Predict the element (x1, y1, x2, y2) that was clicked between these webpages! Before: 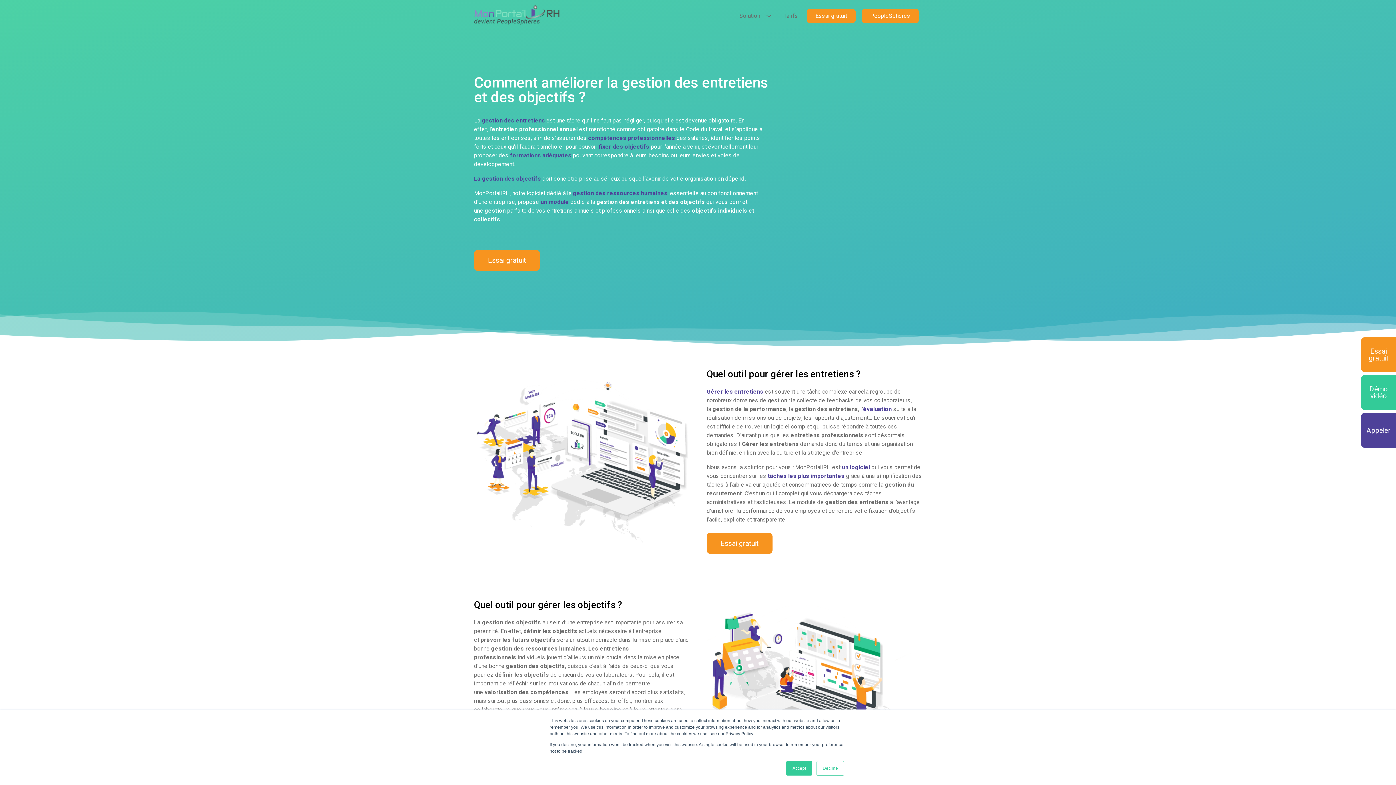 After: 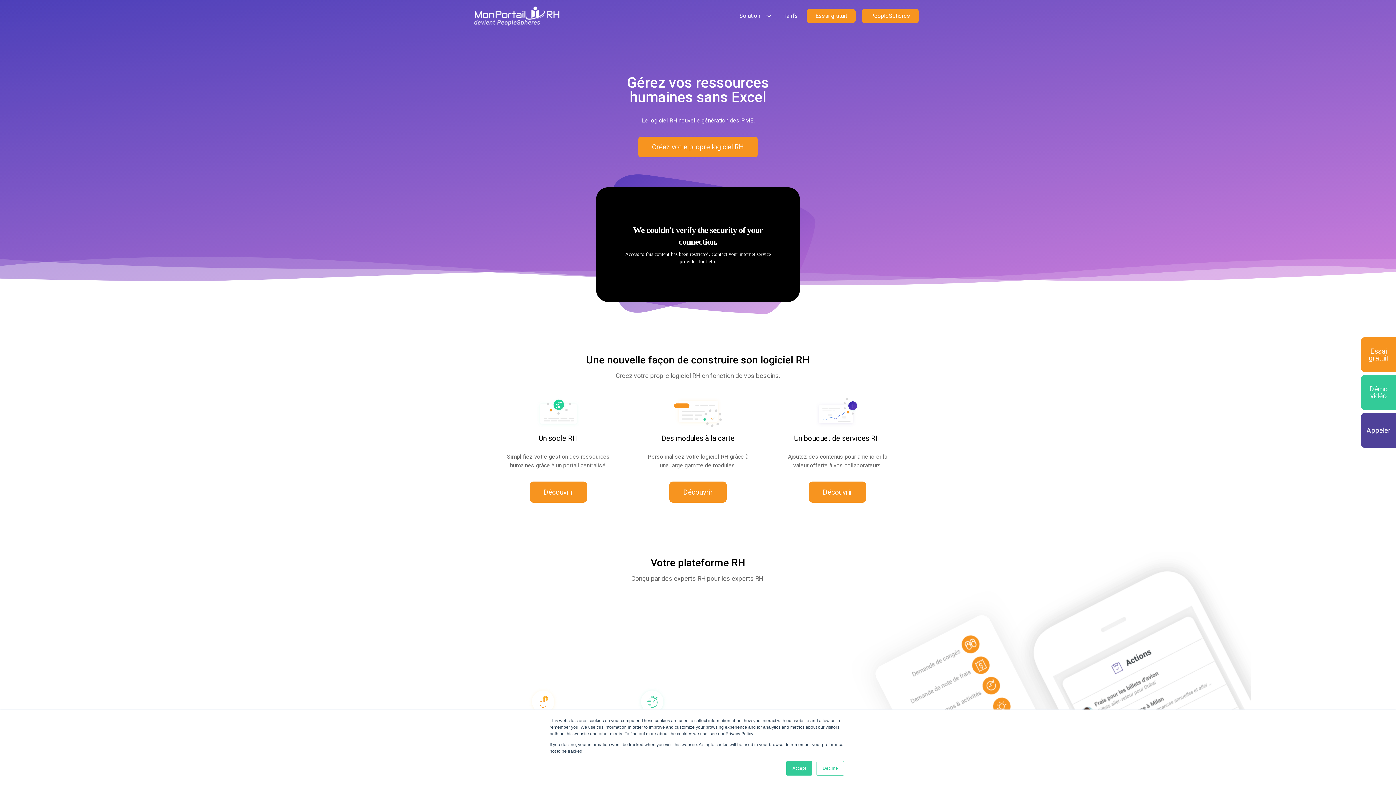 Action: label: MONPORTAILRH bbox: (474, 5, 559, 26)